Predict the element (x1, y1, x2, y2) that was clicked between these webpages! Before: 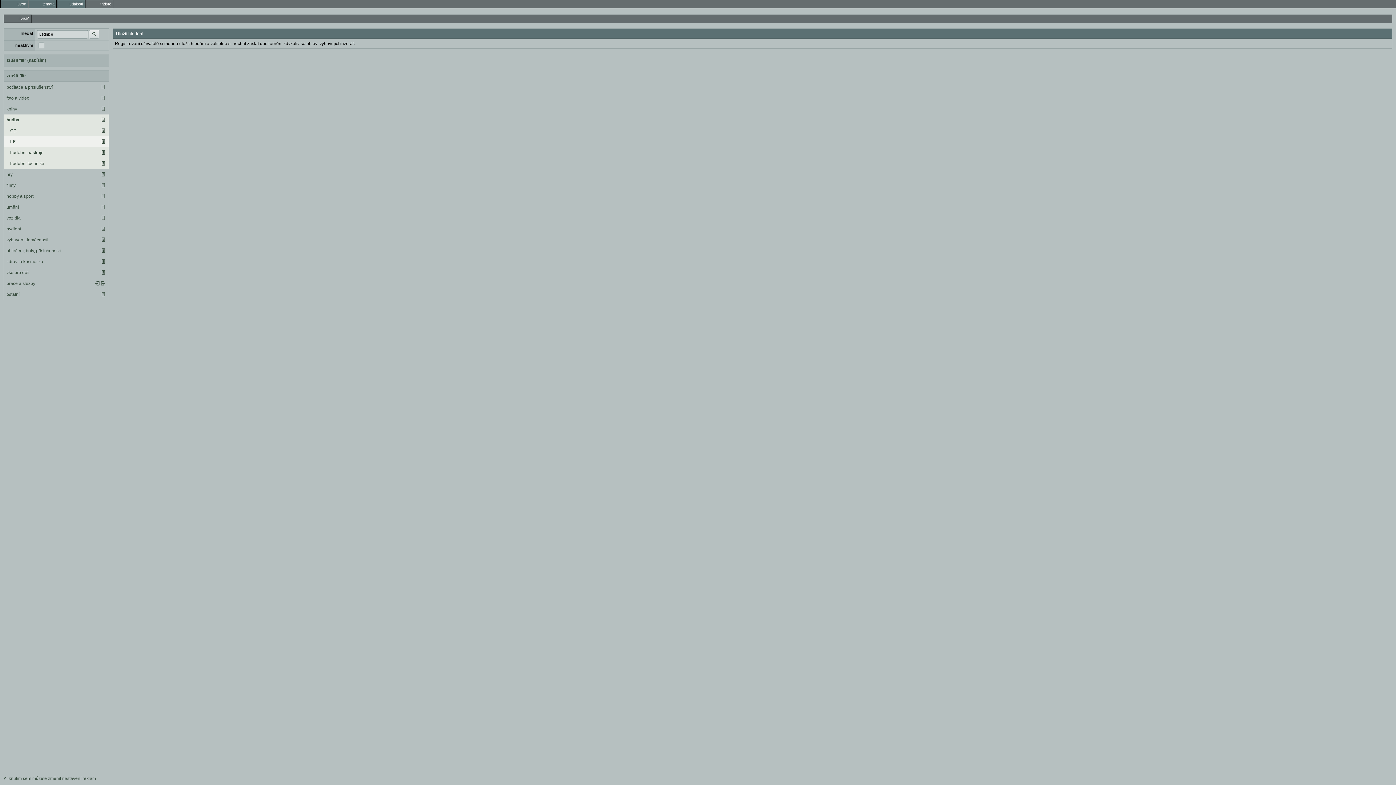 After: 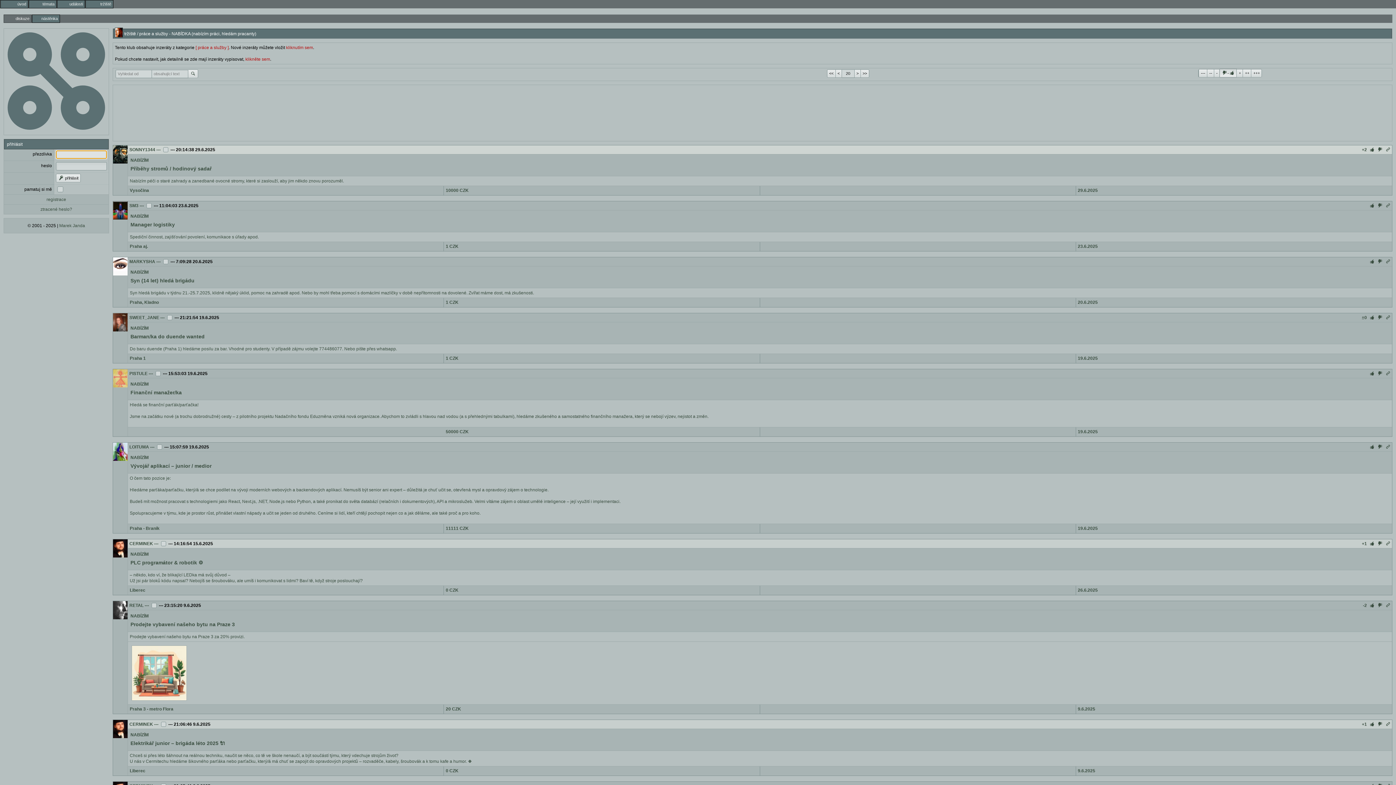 Action: bbox: (100, 281, 106, 286)